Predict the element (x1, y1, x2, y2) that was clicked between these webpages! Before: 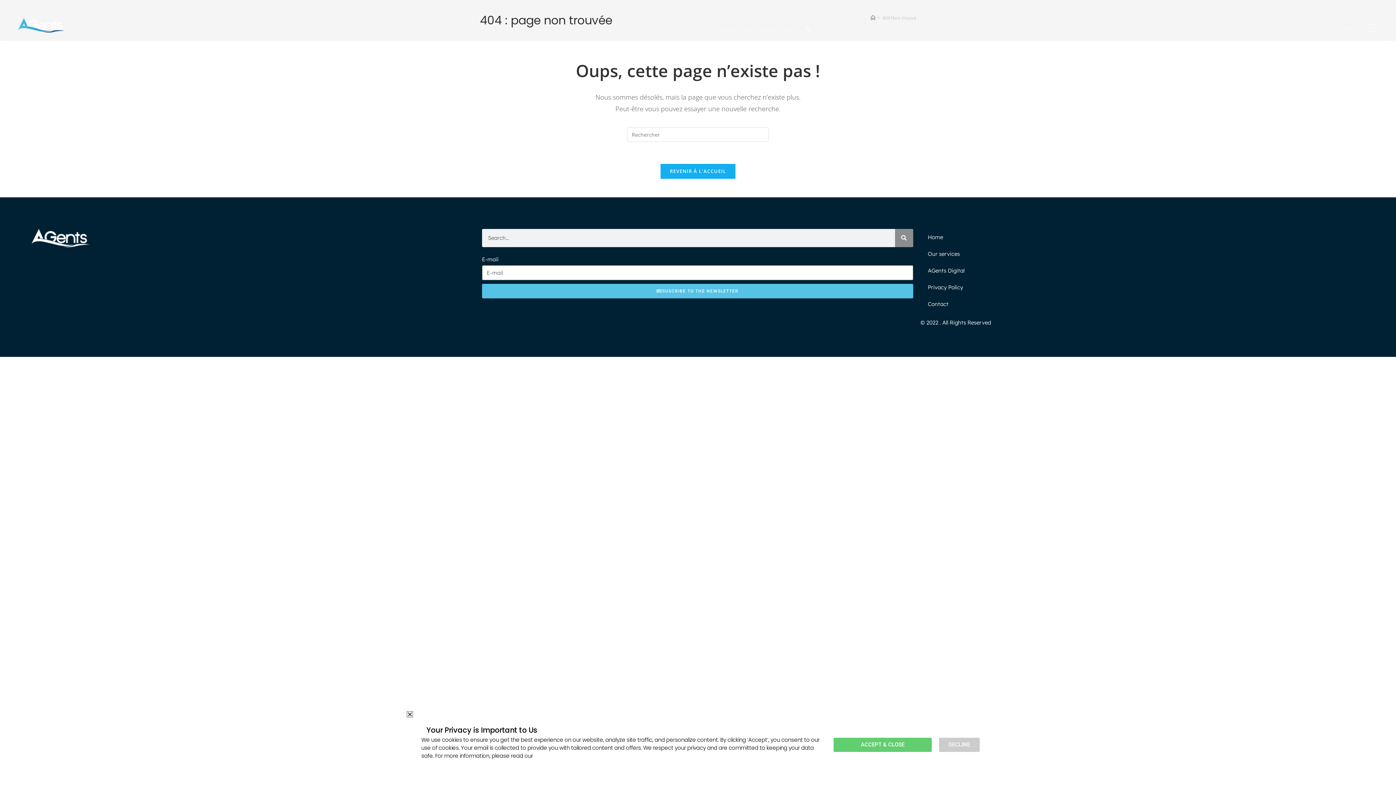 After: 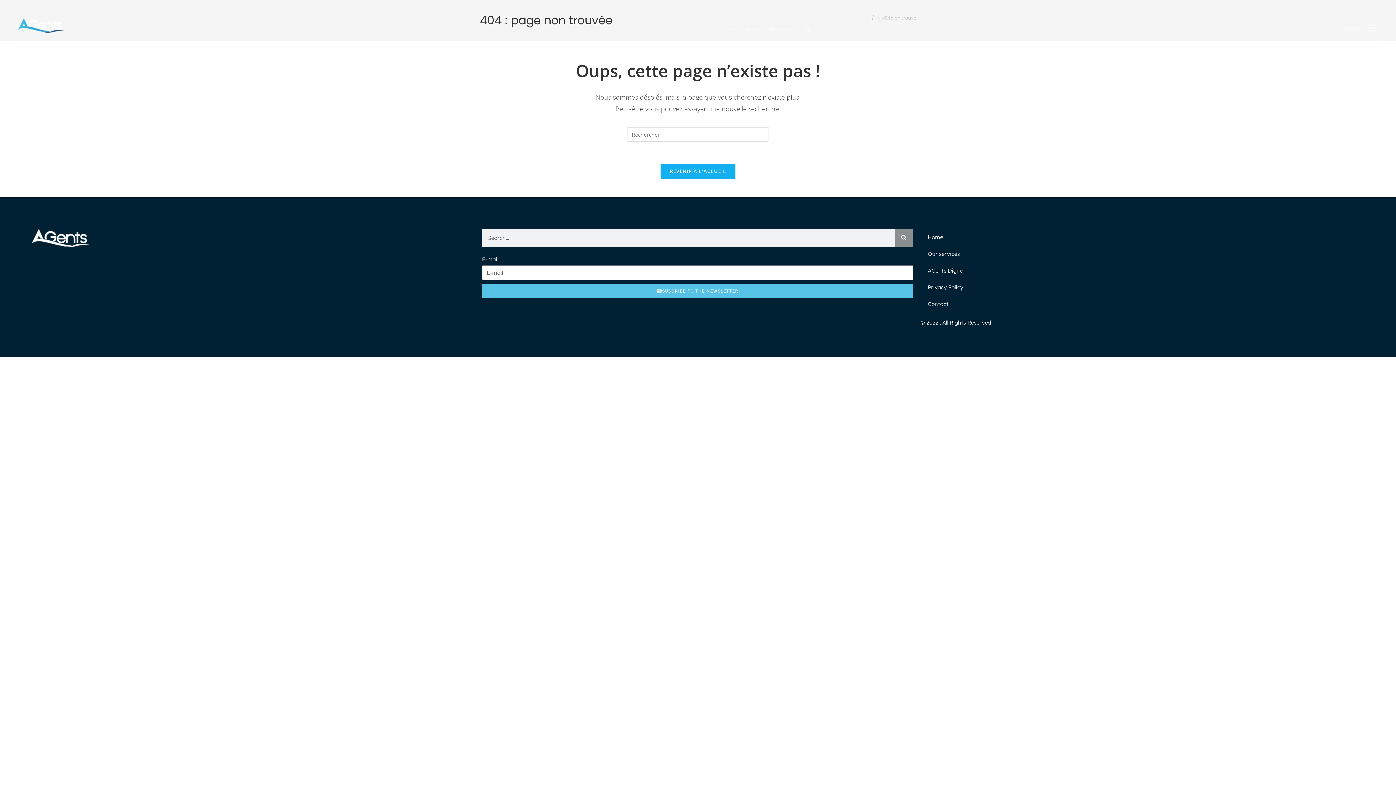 Action: label: Close bbox: (407, 712, 412, 717)